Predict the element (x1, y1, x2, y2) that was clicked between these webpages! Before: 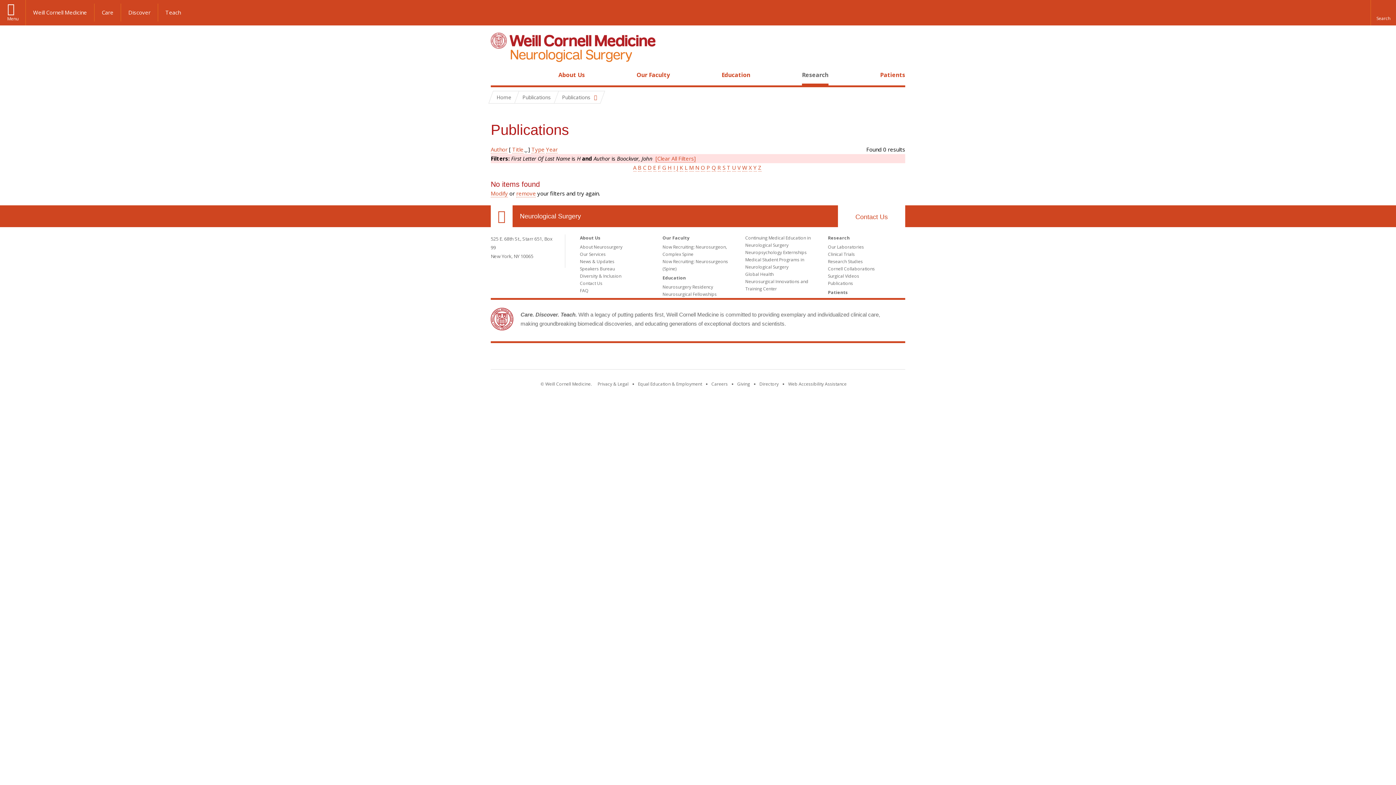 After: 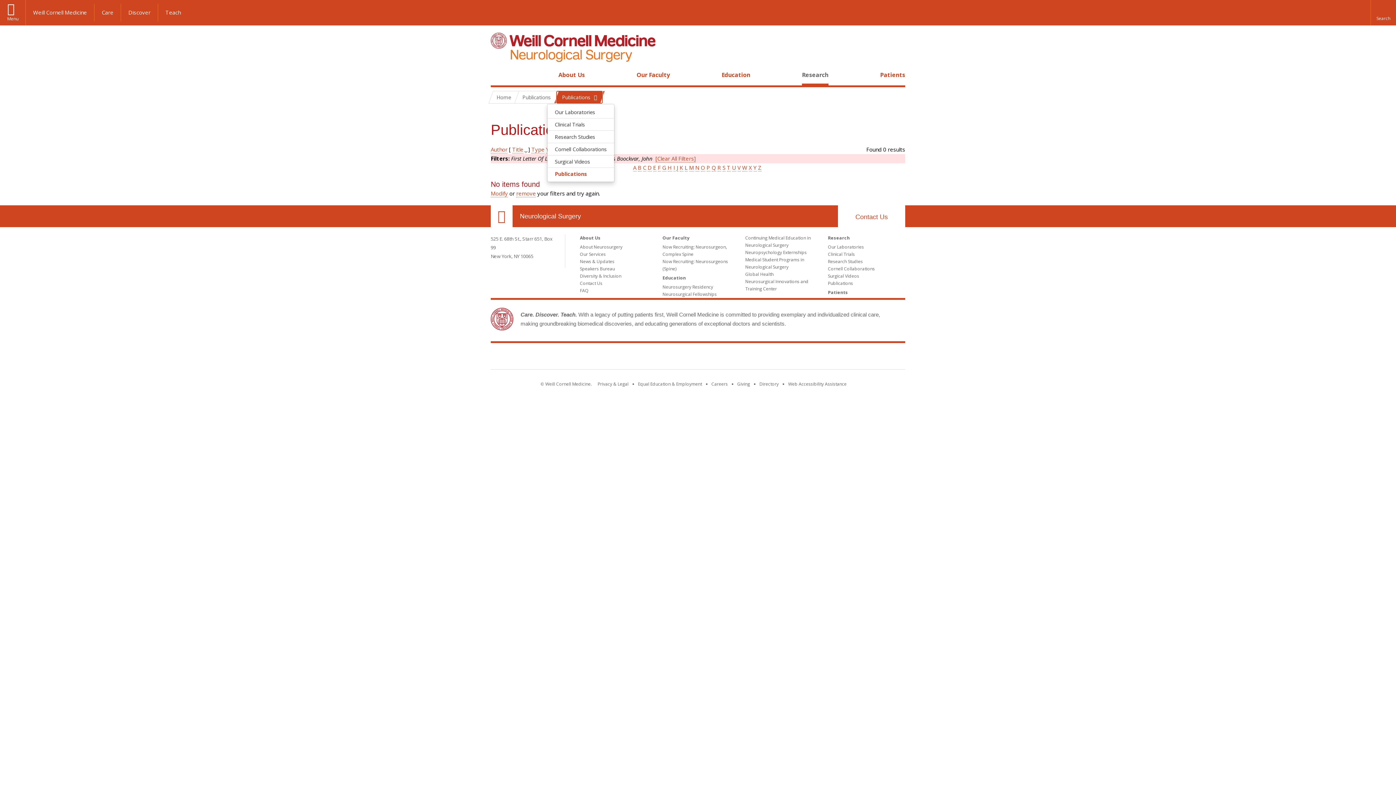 Action: label: Publications bbox: (556, 91, 602, 103)